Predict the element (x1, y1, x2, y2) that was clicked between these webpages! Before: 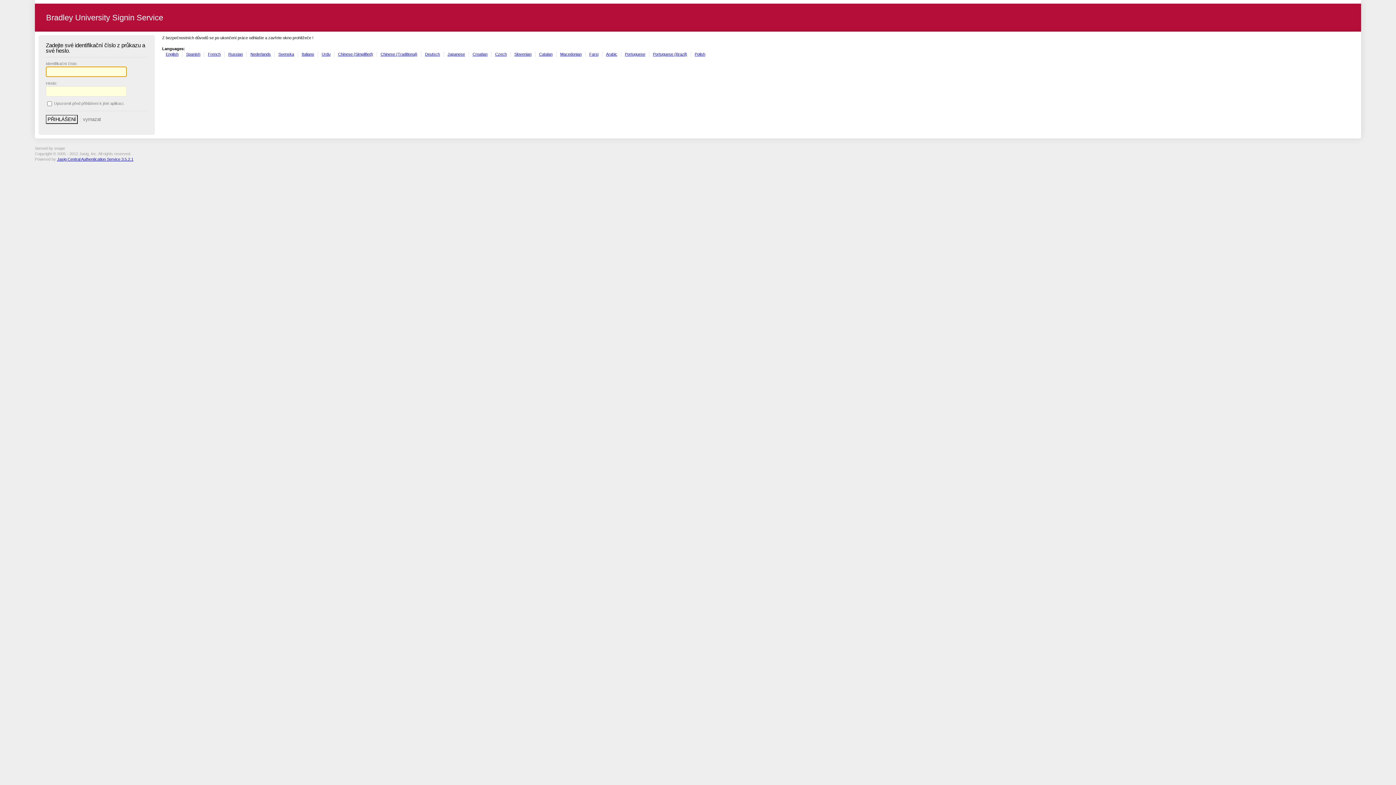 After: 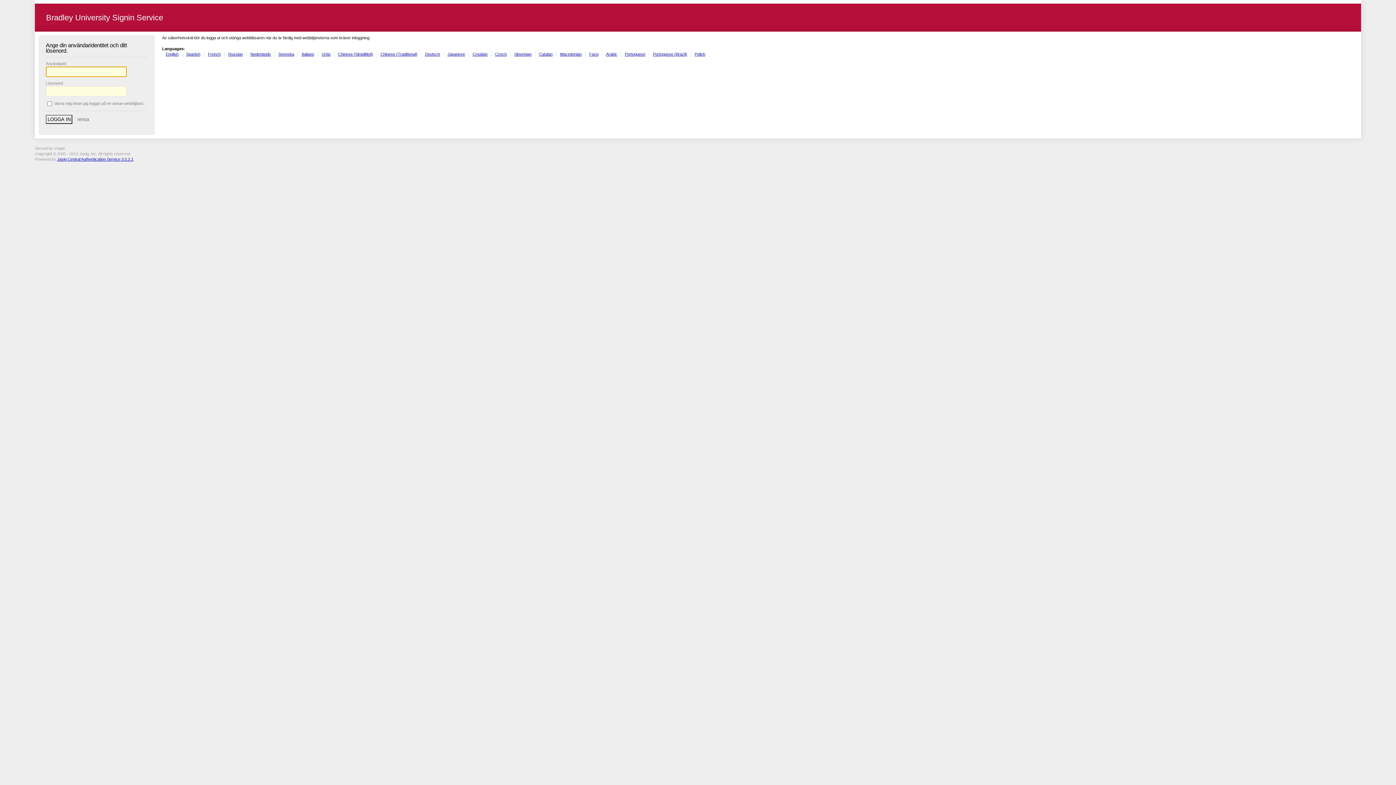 Action: label: Svenska bbox: (278, 51, 294, 56)